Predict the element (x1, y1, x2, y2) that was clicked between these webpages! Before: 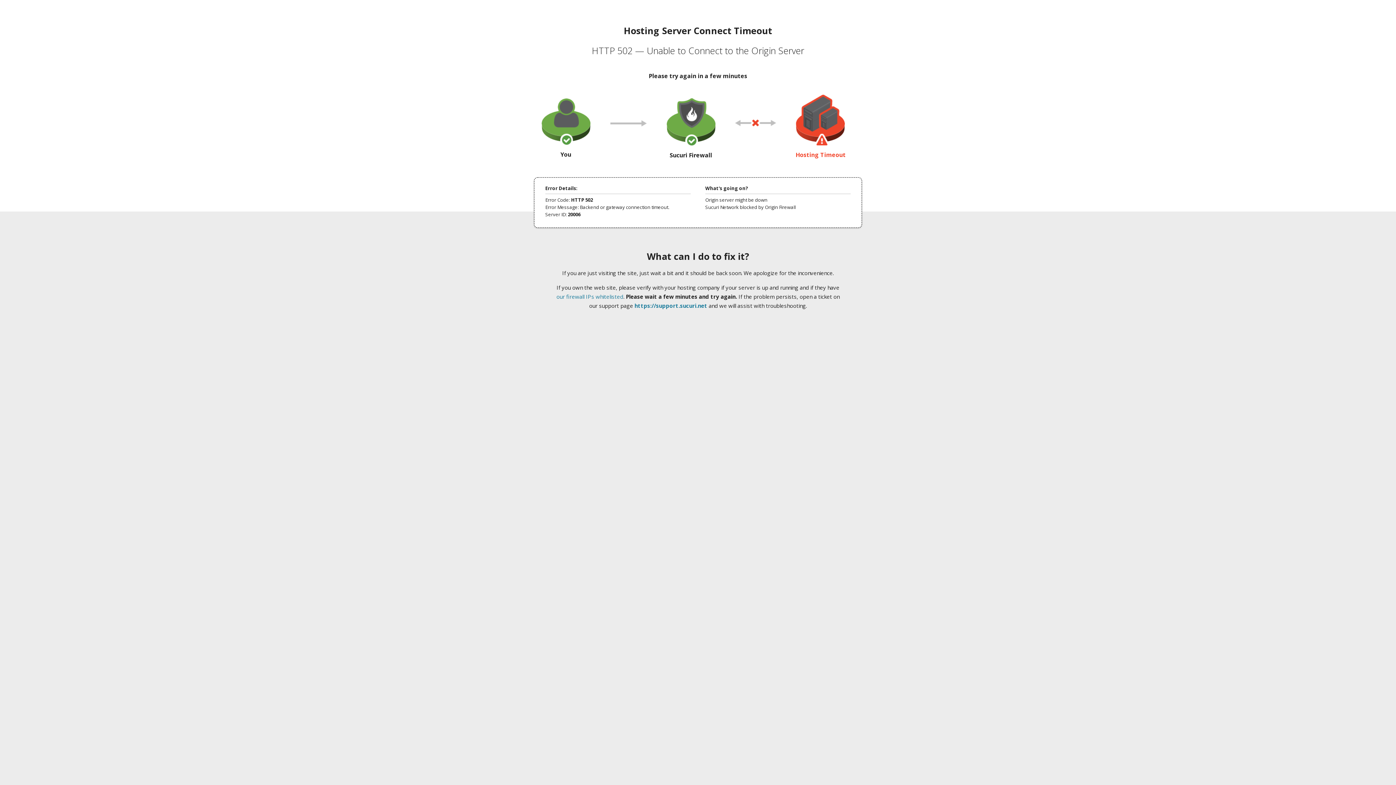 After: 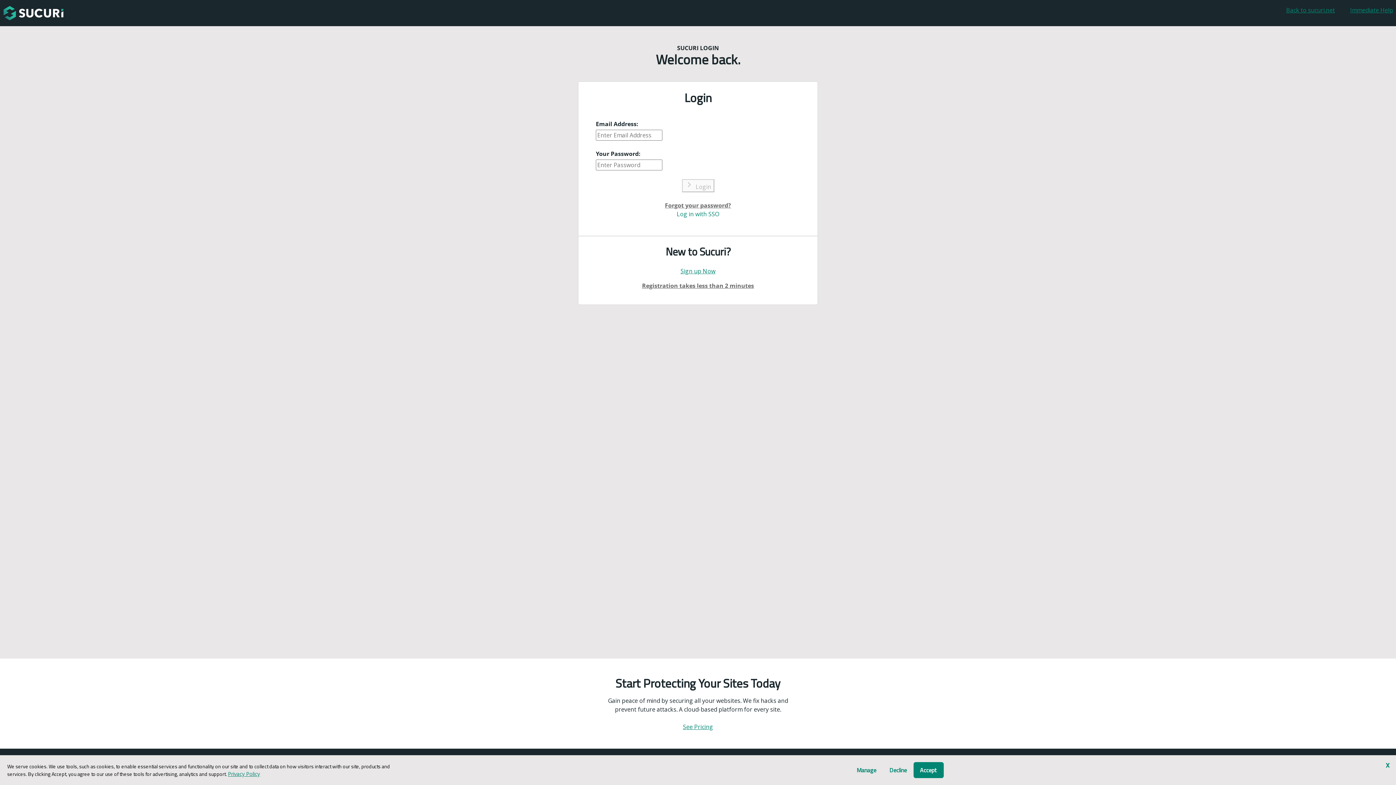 Action: bbox: (634, 302, 707, 309) label: https://support.sucuri.net